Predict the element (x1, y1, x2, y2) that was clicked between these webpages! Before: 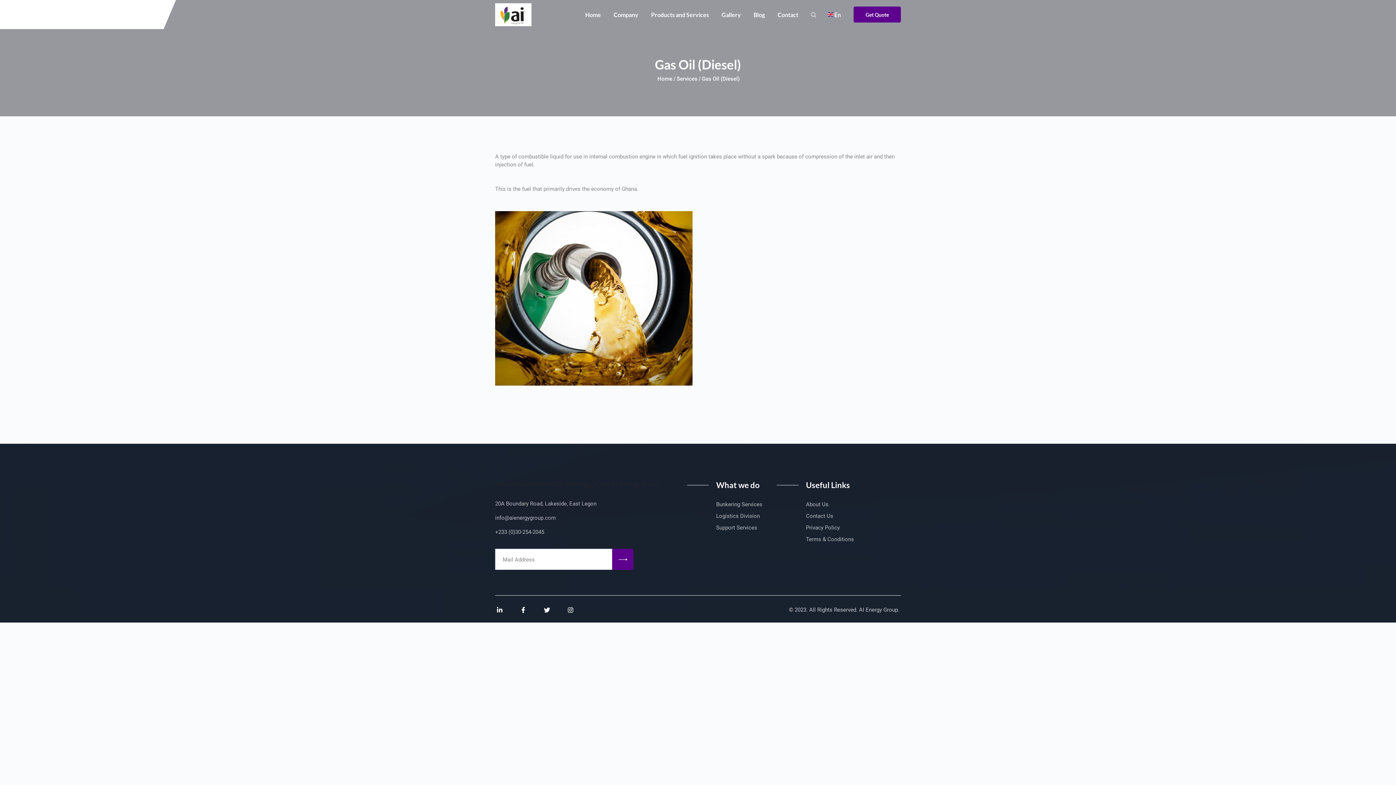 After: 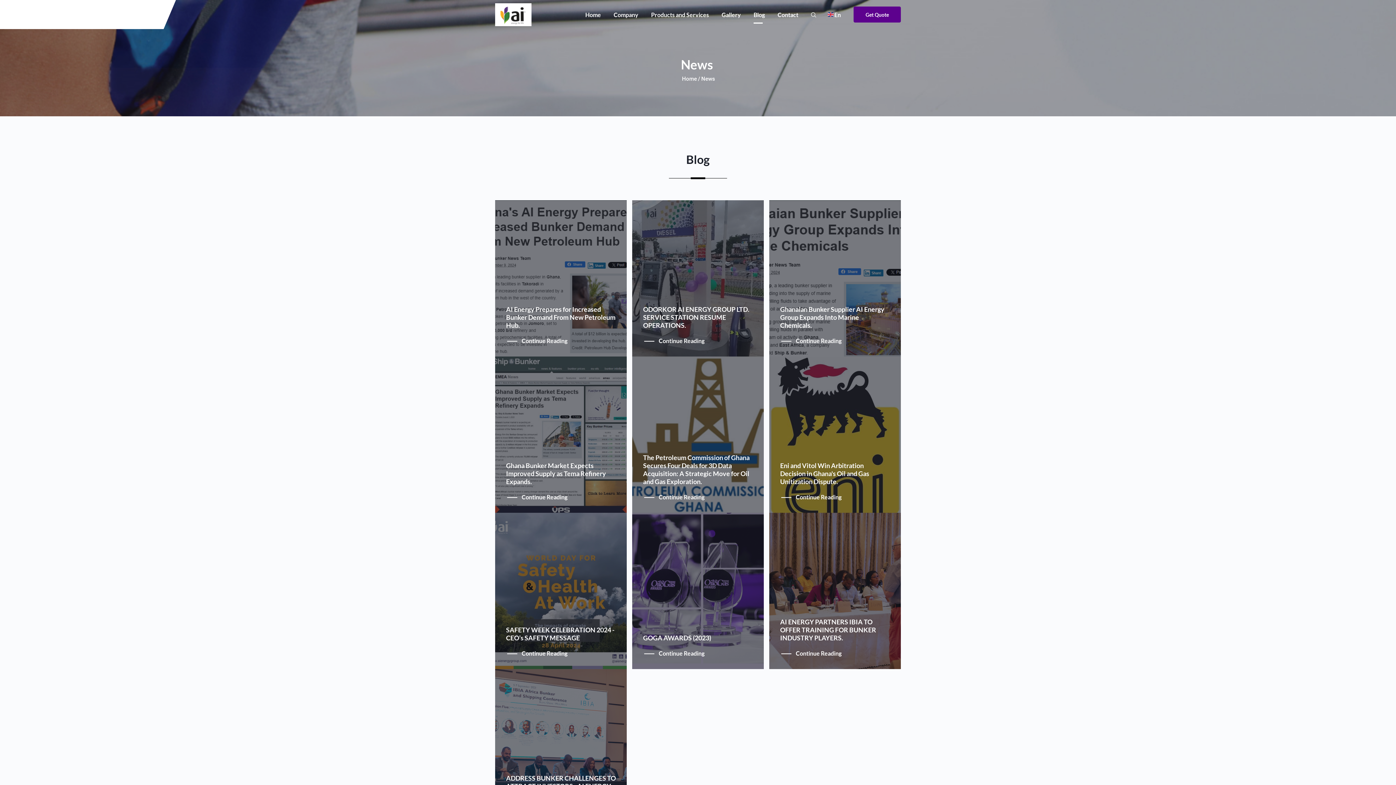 Action: bbox: (753, 0, 765, 28) label: Blog